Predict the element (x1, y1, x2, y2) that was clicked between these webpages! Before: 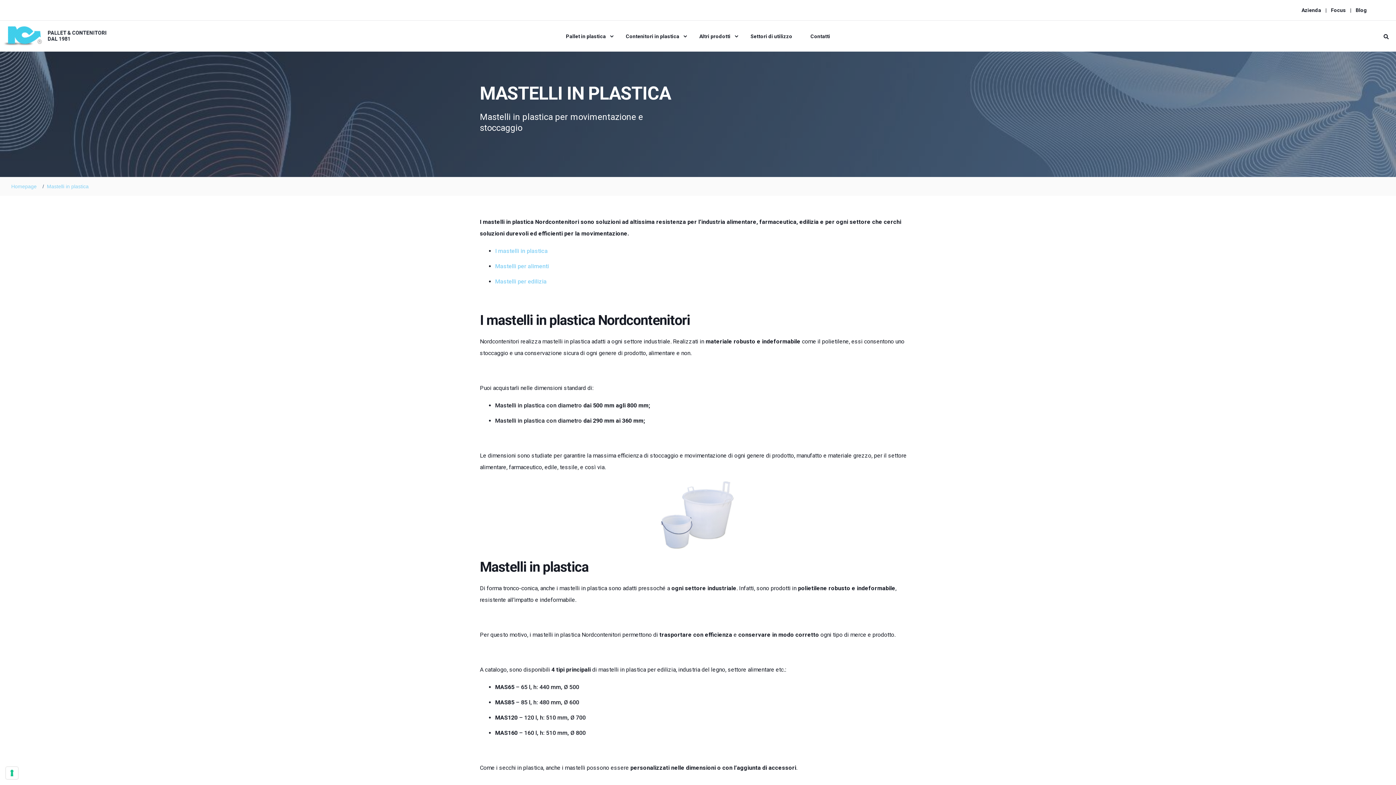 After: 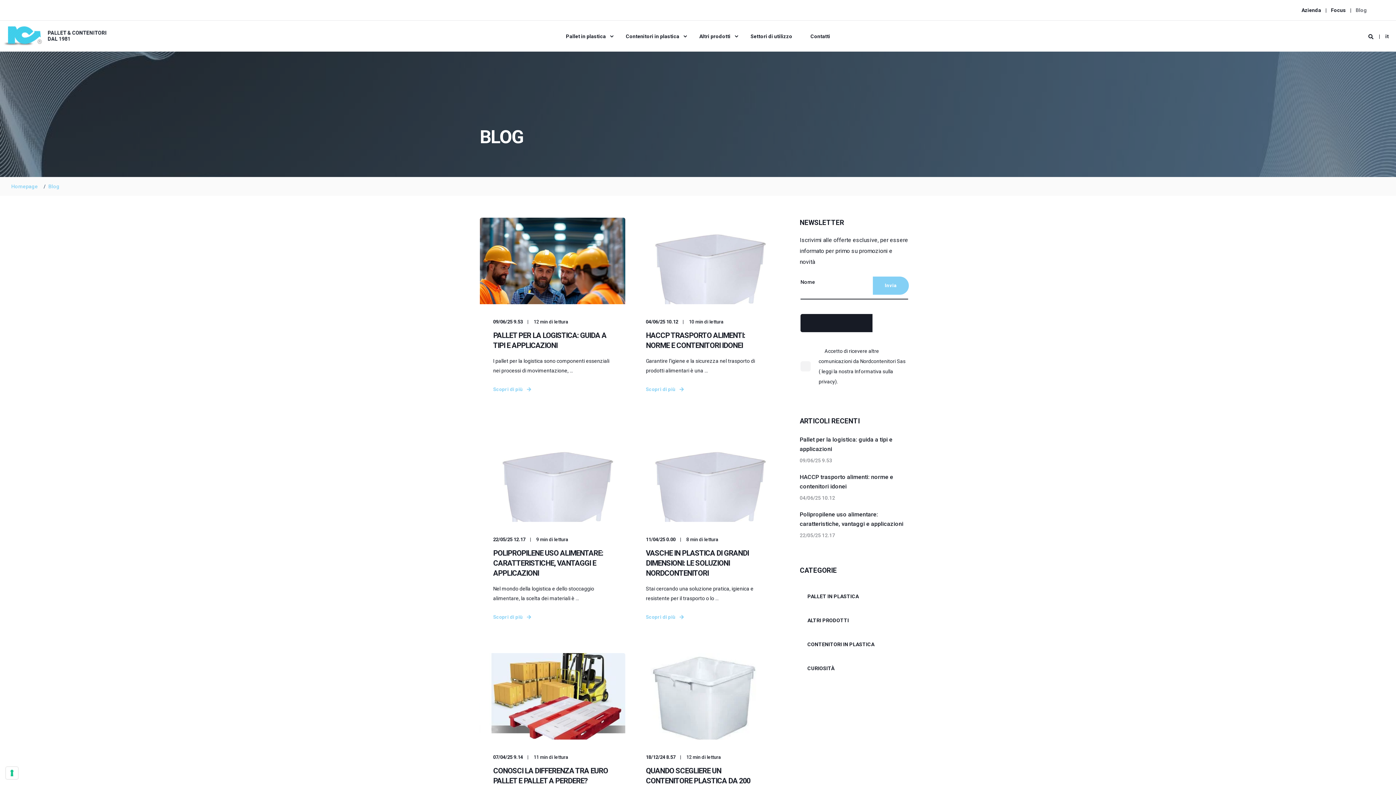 Action: bbox: (1356, 7, 1367, 12) label: Blog